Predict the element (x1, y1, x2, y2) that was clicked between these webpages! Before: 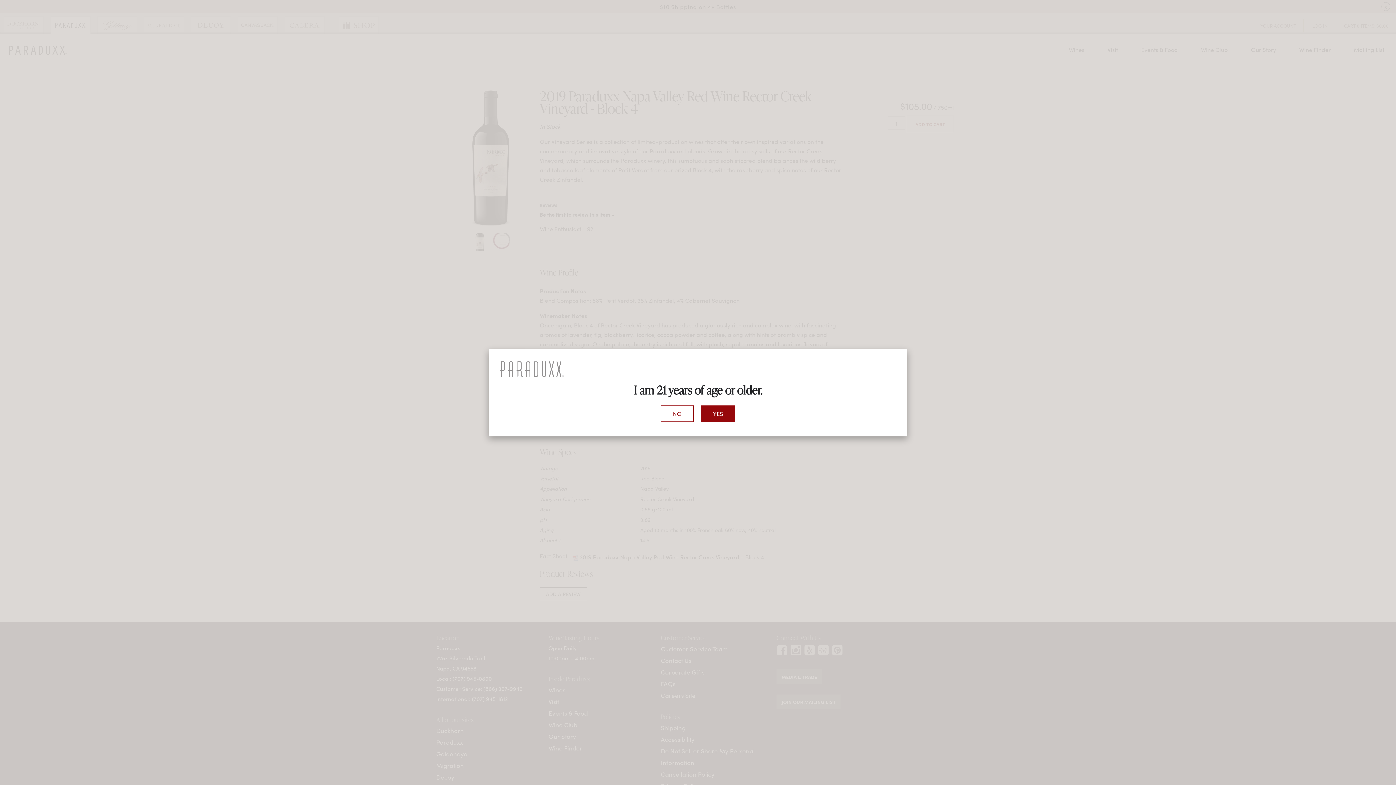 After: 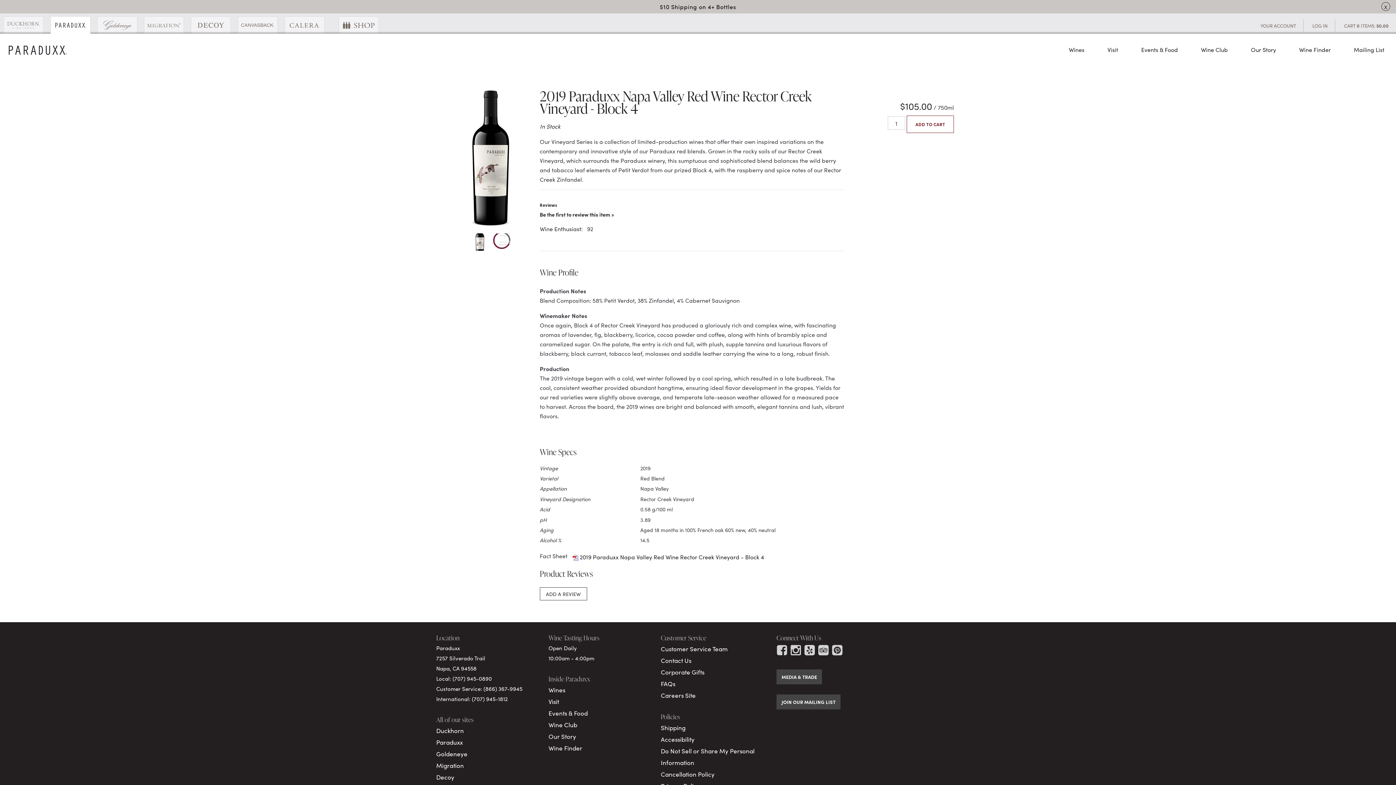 Action: label: YES bbox: (701, 405, 735, 421)